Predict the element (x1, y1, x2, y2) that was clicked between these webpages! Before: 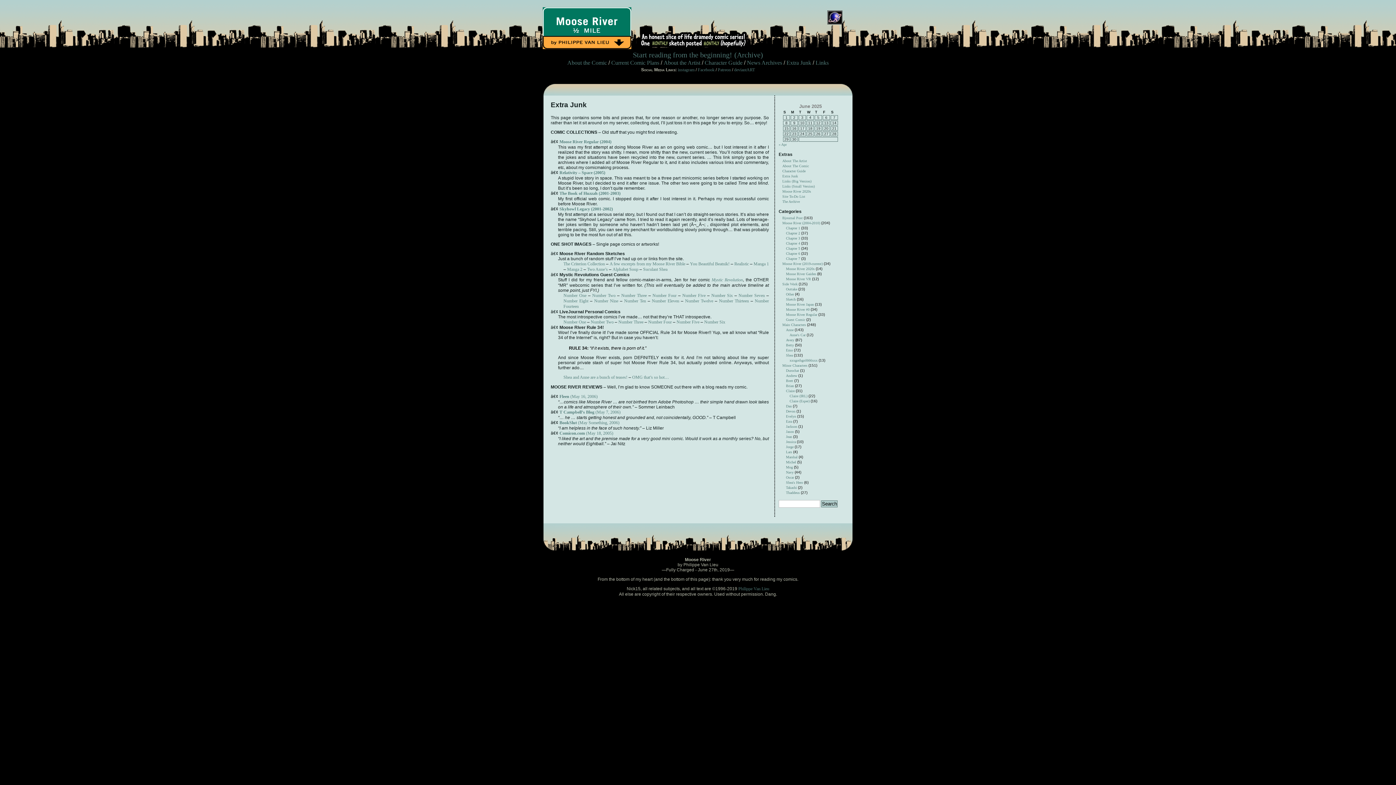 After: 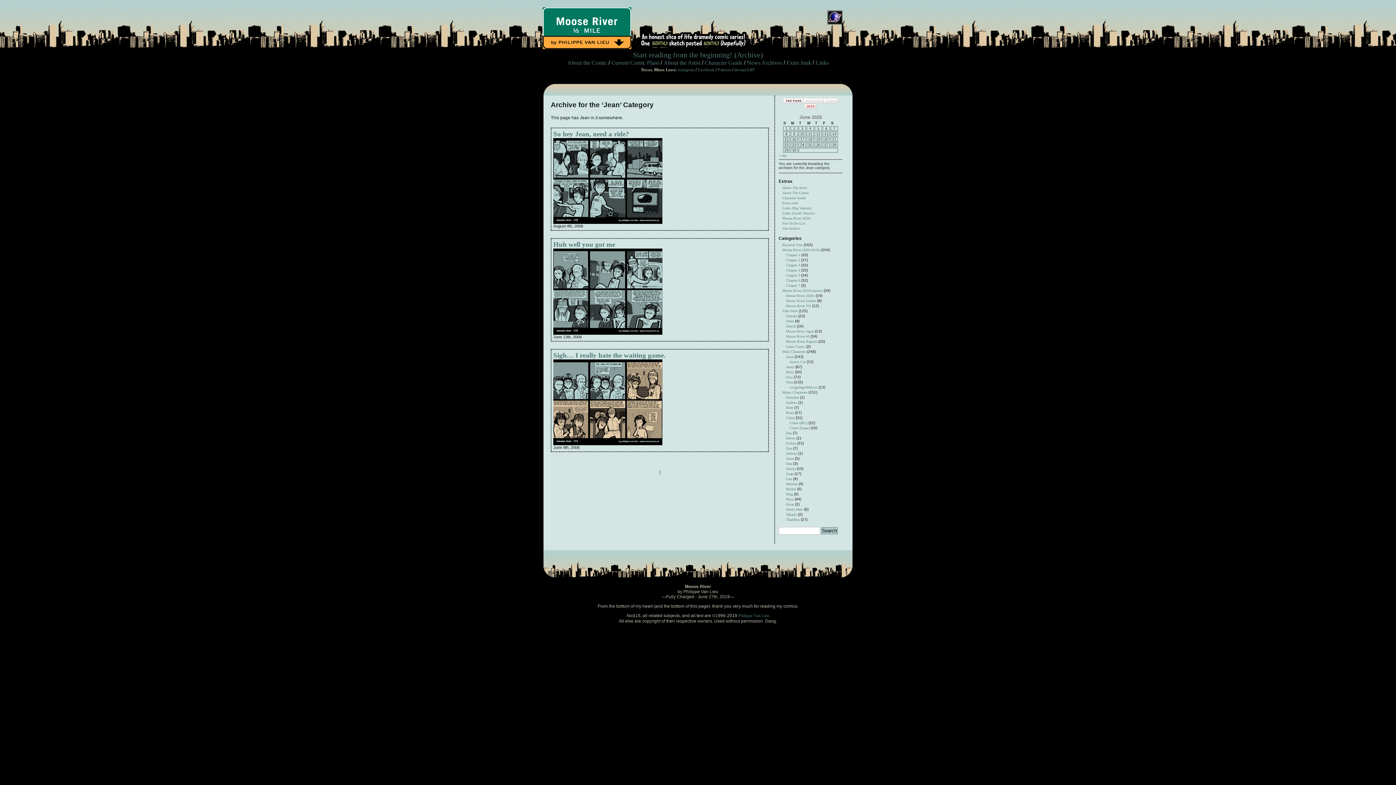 Action: bbox: (786, 434, 792, 438) label: Jean